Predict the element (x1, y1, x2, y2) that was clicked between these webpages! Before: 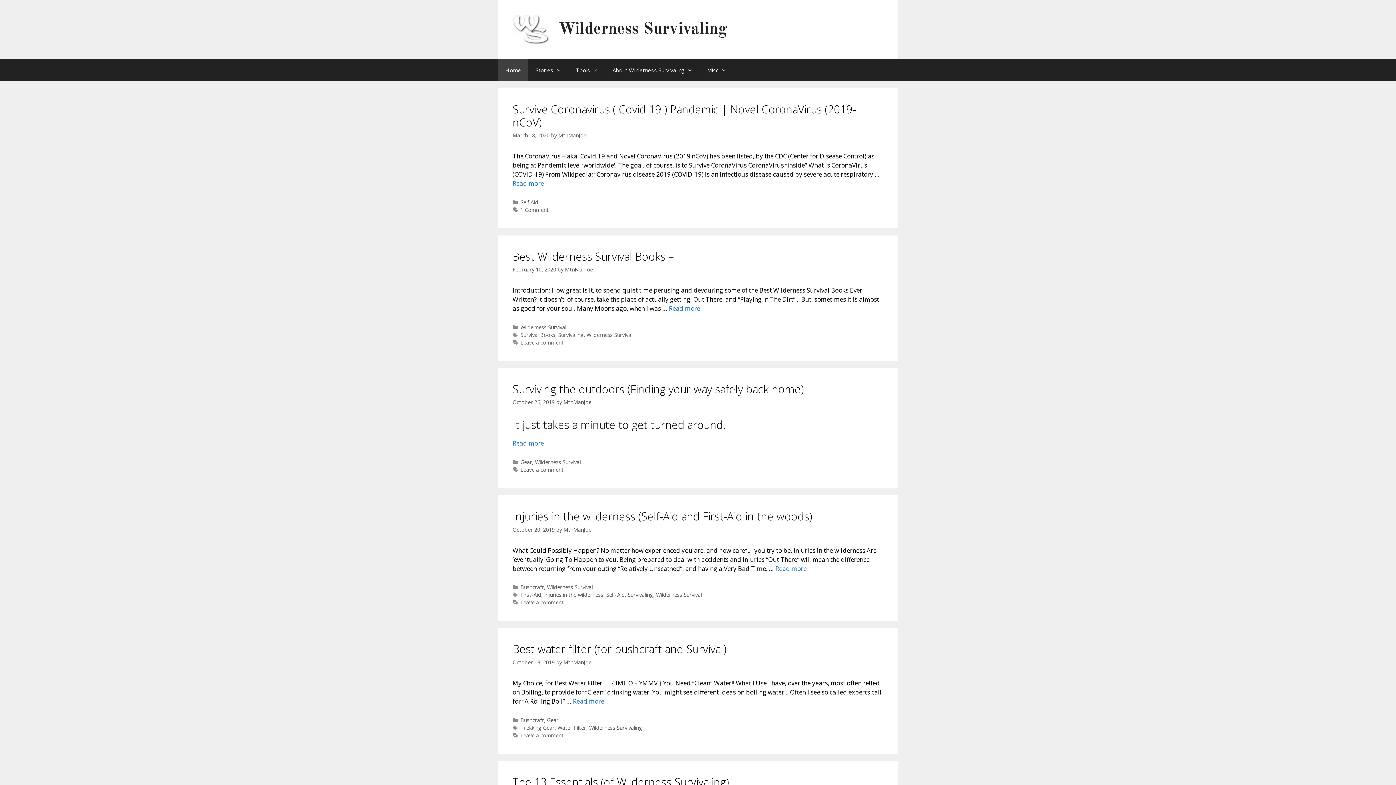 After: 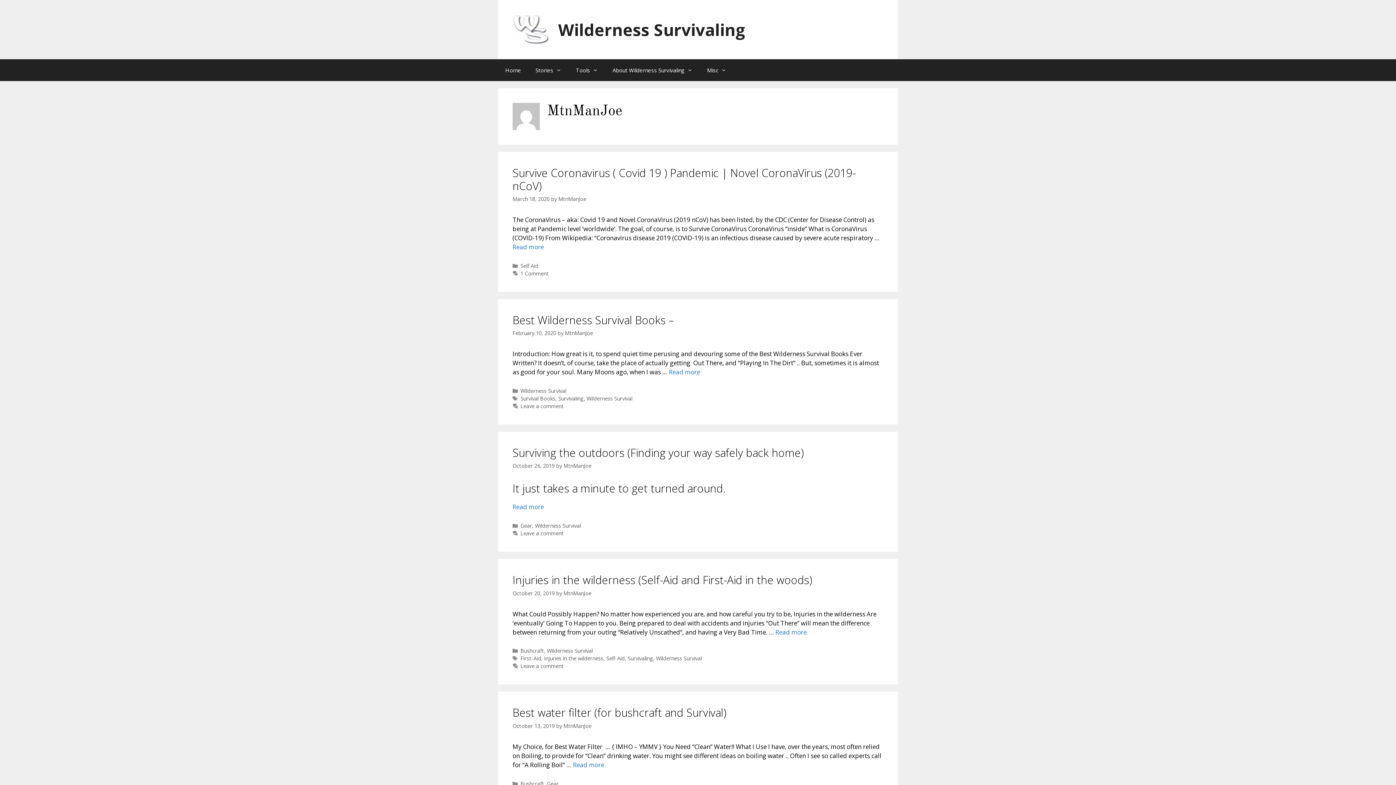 Action: bbox: (563, 526, 591, 533) label: MtnManJoe